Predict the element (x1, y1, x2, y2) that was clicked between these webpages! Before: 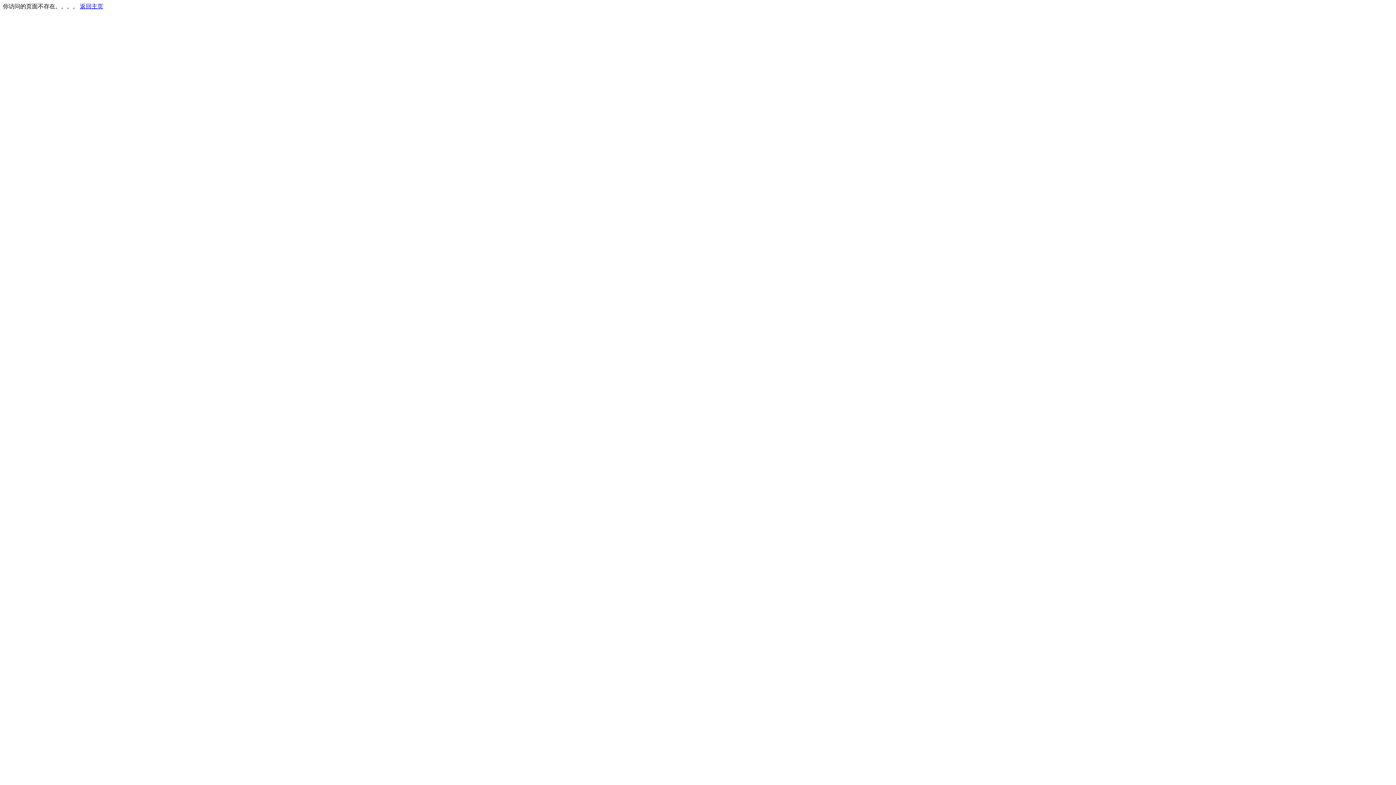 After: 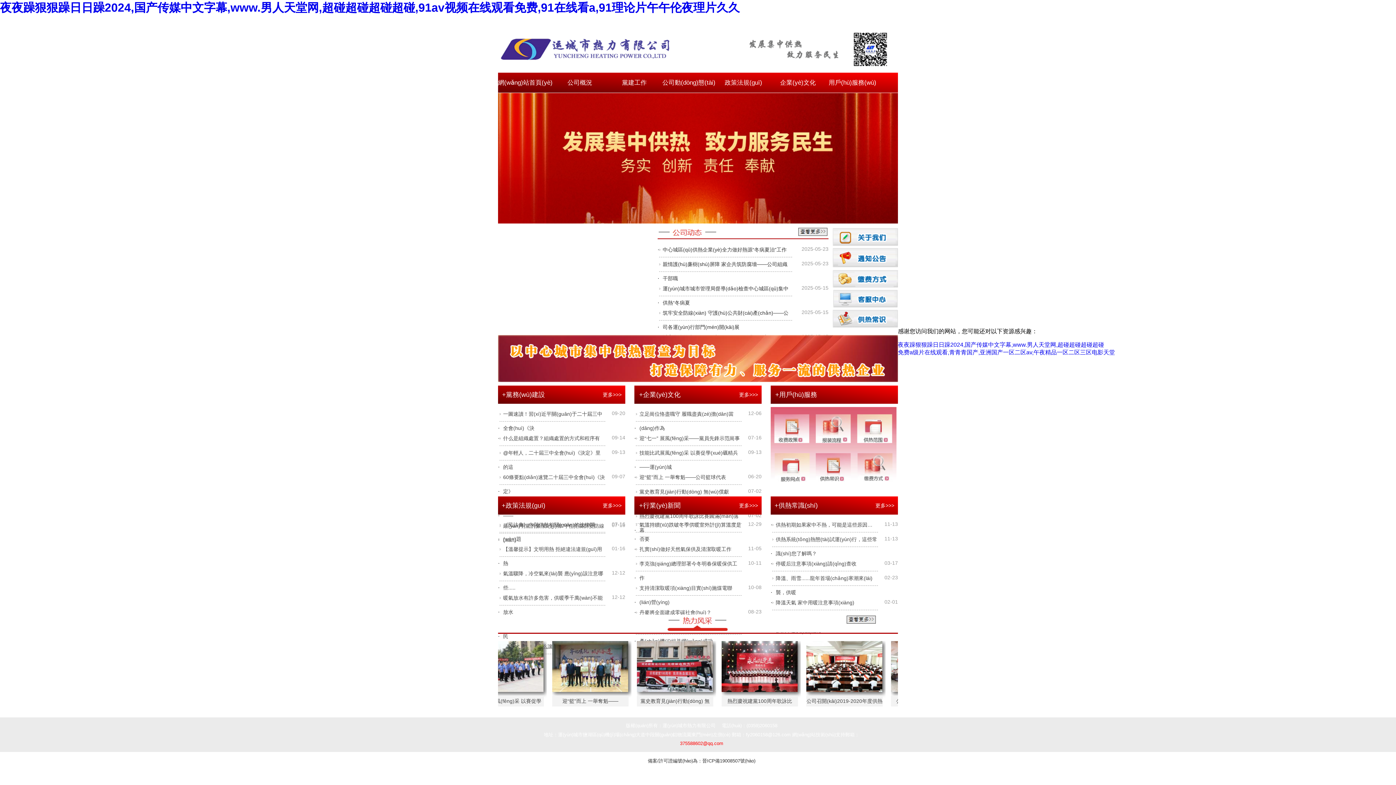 Action: bbox: (80, 3, 103, 9) label: 返回主页